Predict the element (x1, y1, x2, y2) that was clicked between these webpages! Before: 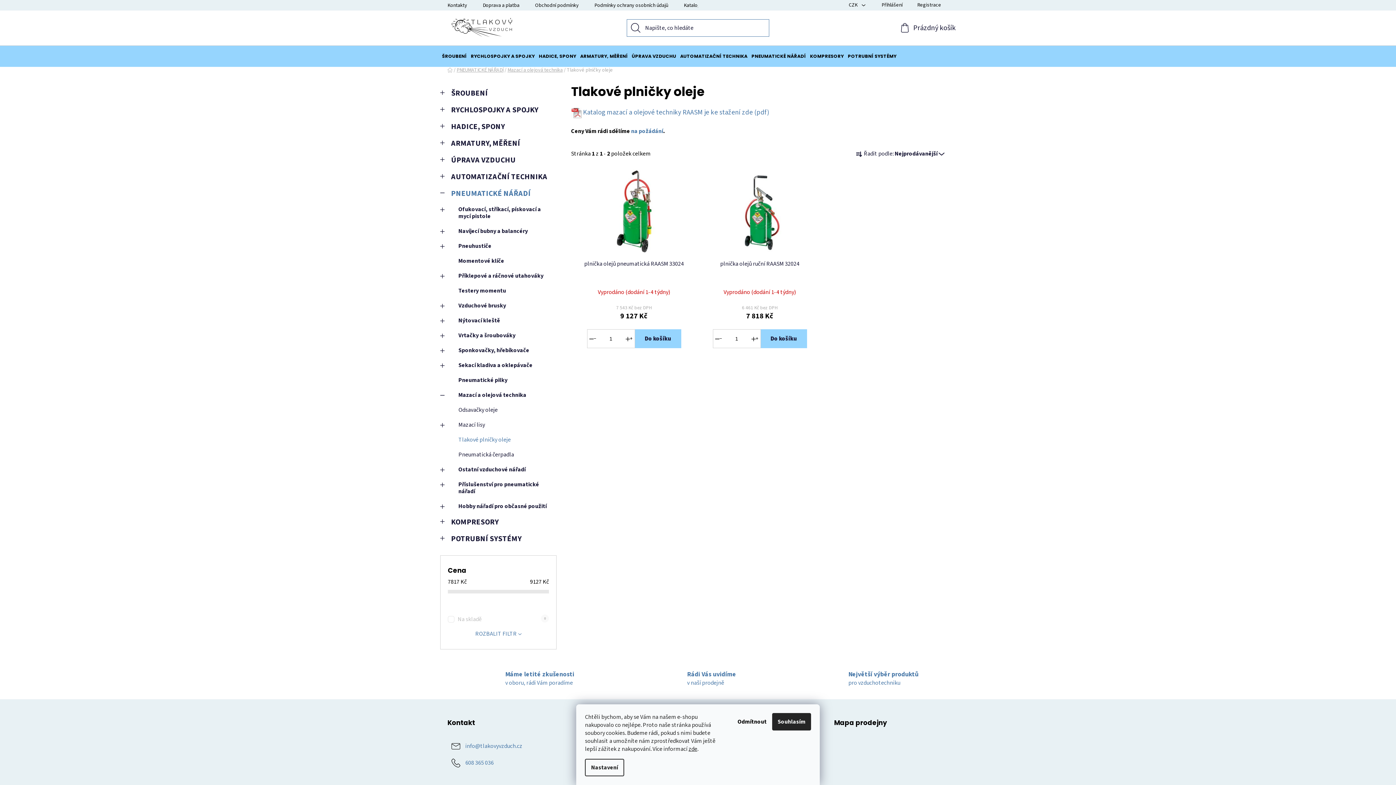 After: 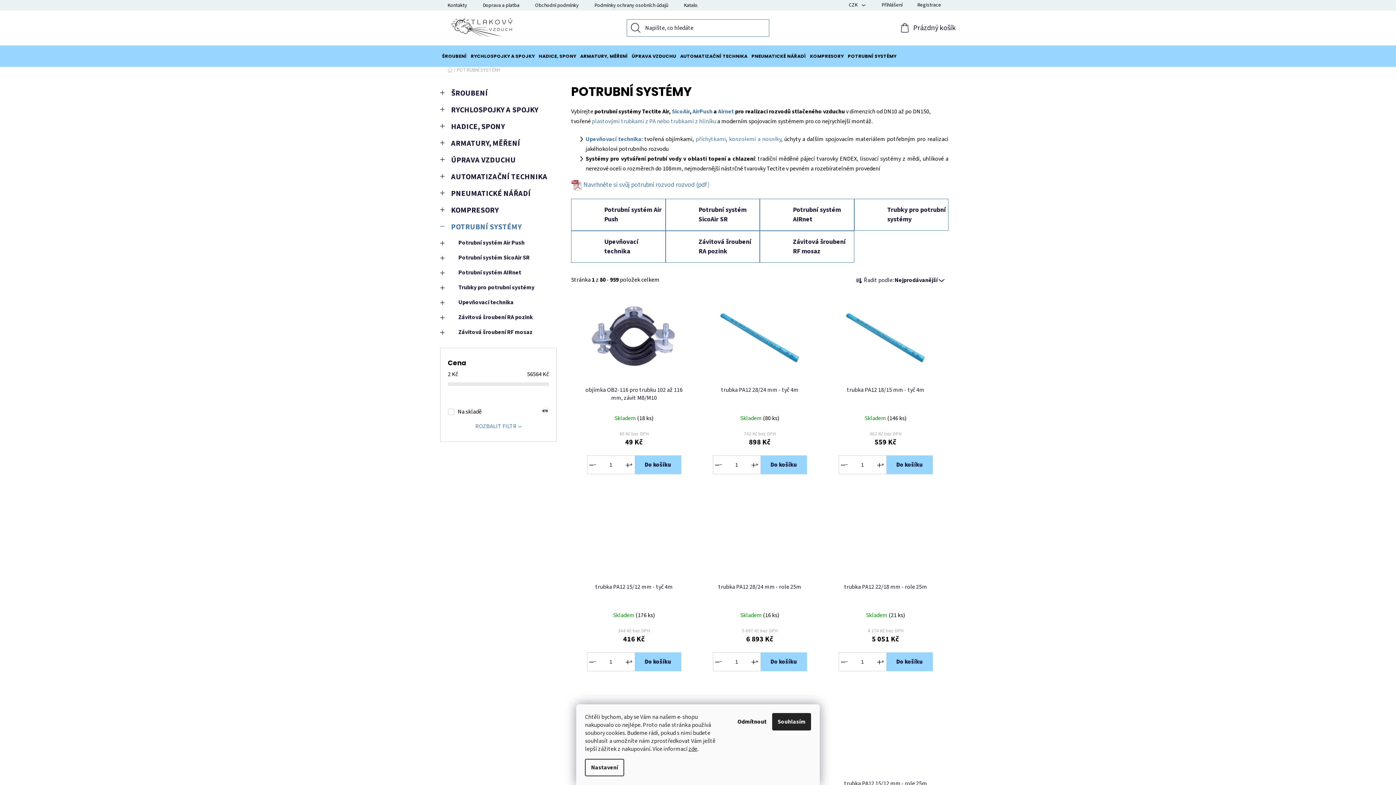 Action: bbox: (440, 530, 556, 547) label: POTRUBNÍ SYSTÉMY
 